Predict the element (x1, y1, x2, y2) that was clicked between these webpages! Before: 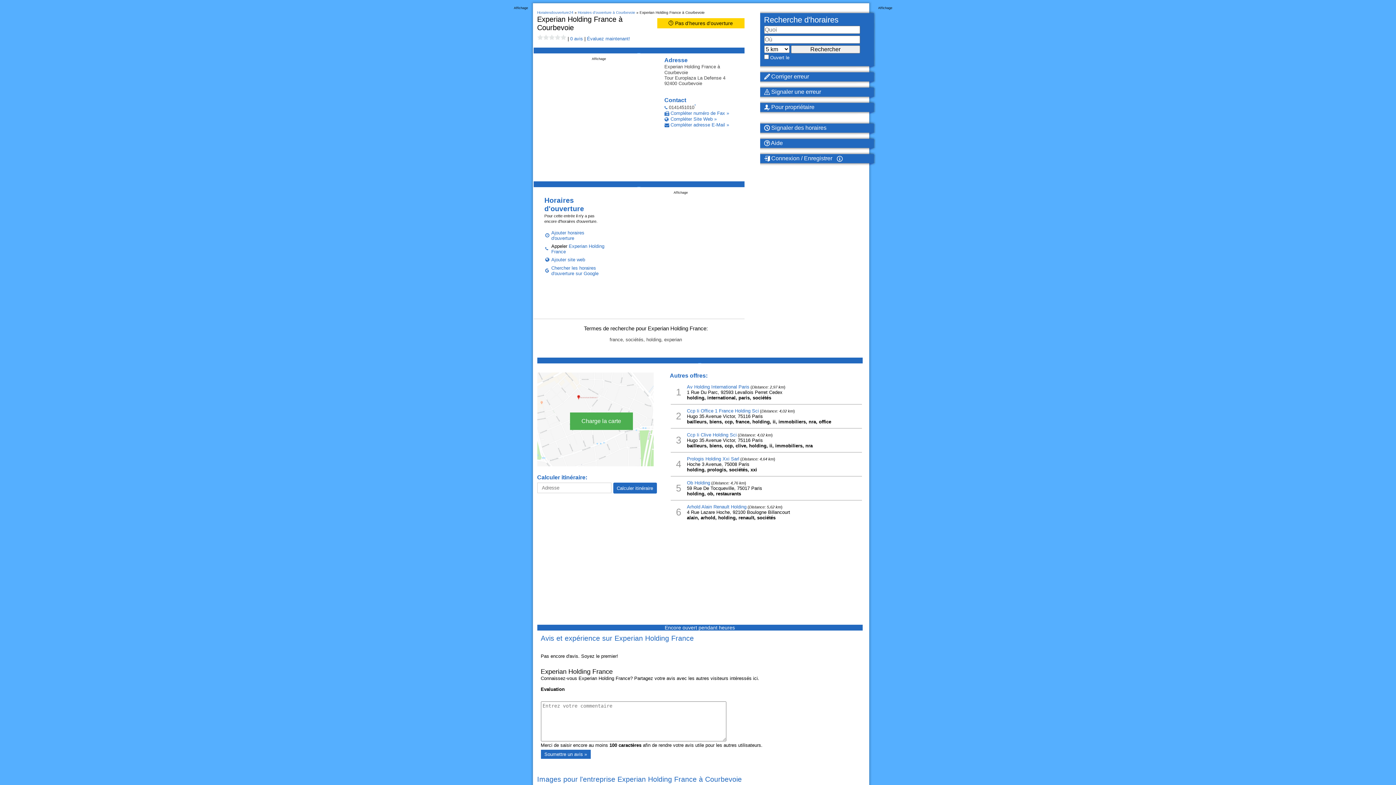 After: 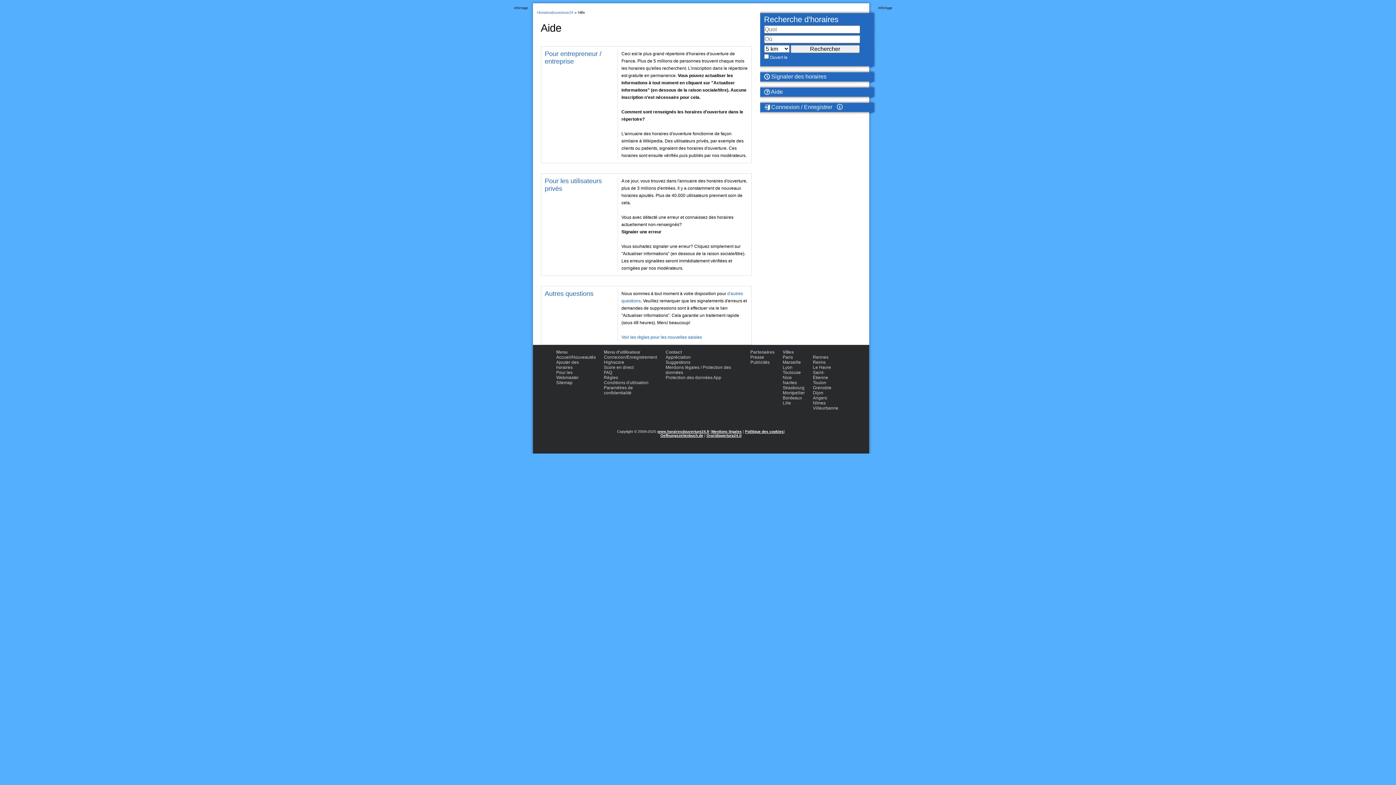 Action: bbox: (764, 140, 876, 146) label:  Aide